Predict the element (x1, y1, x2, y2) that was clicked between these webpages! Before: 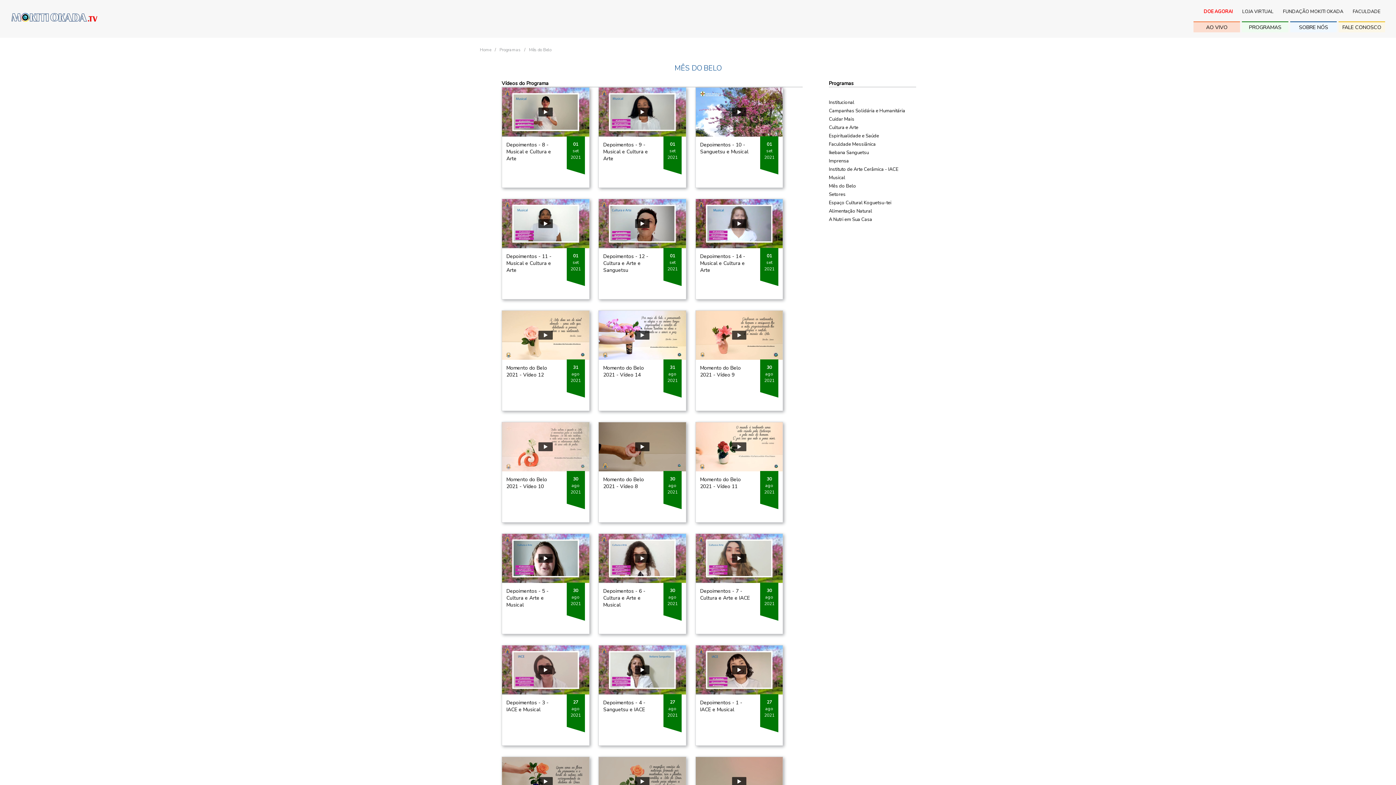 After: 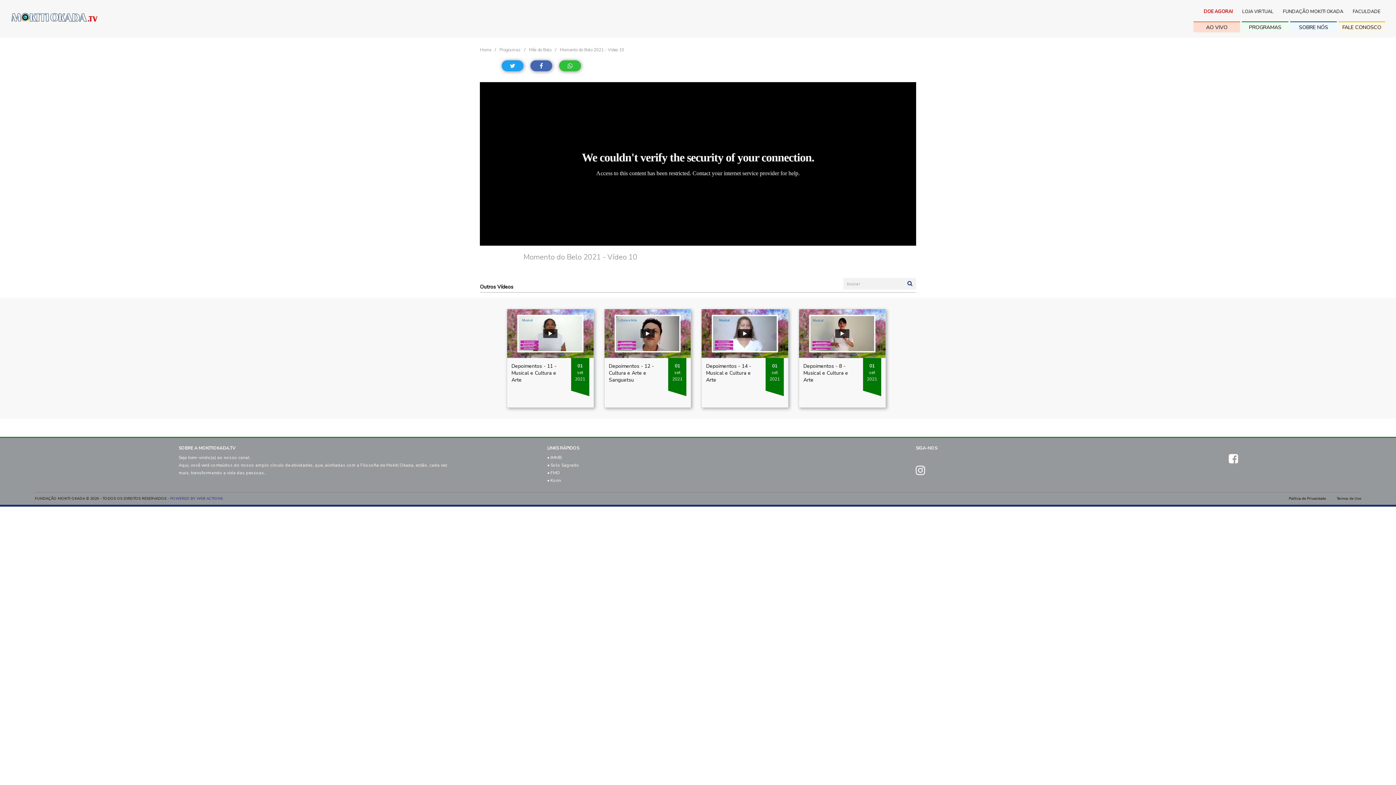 Action: bbox: (502, 422, 589, 522)